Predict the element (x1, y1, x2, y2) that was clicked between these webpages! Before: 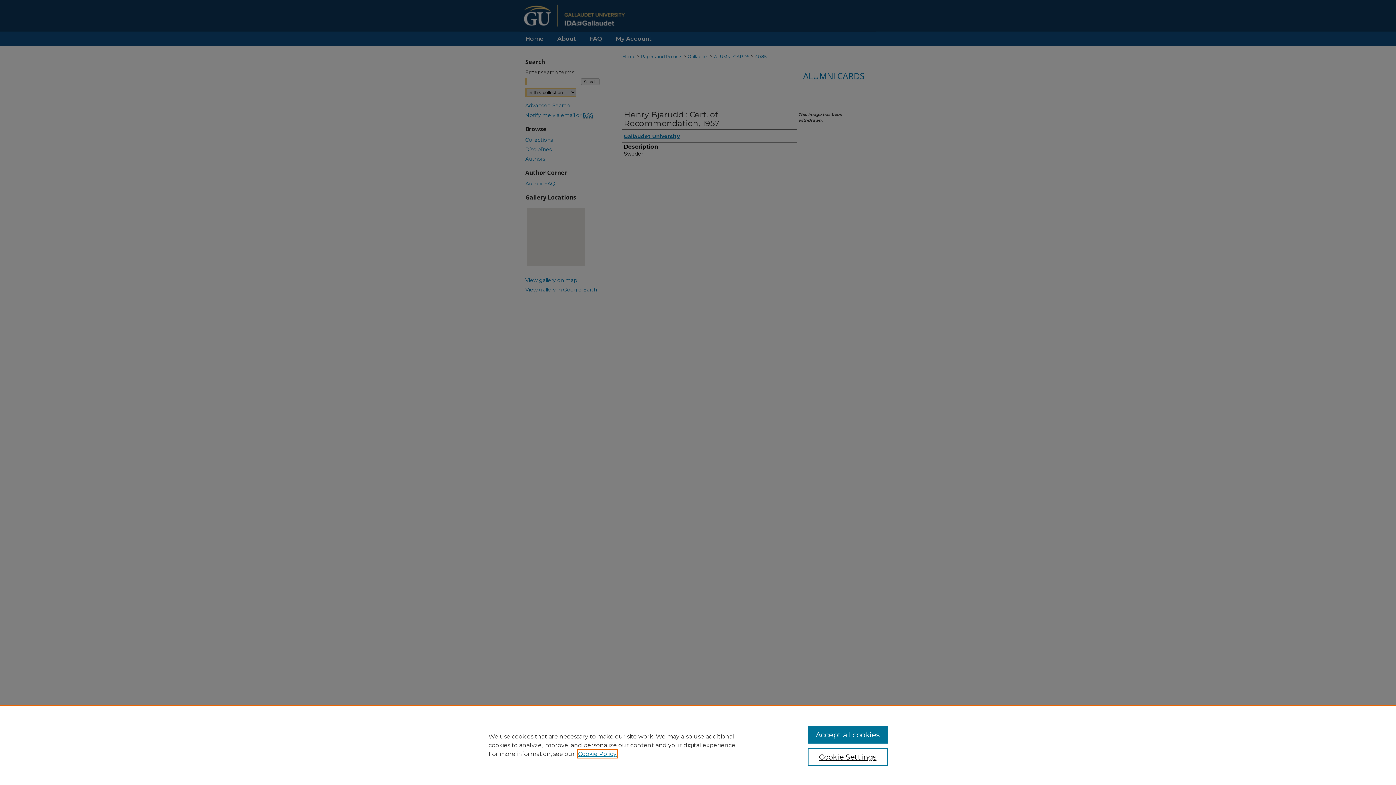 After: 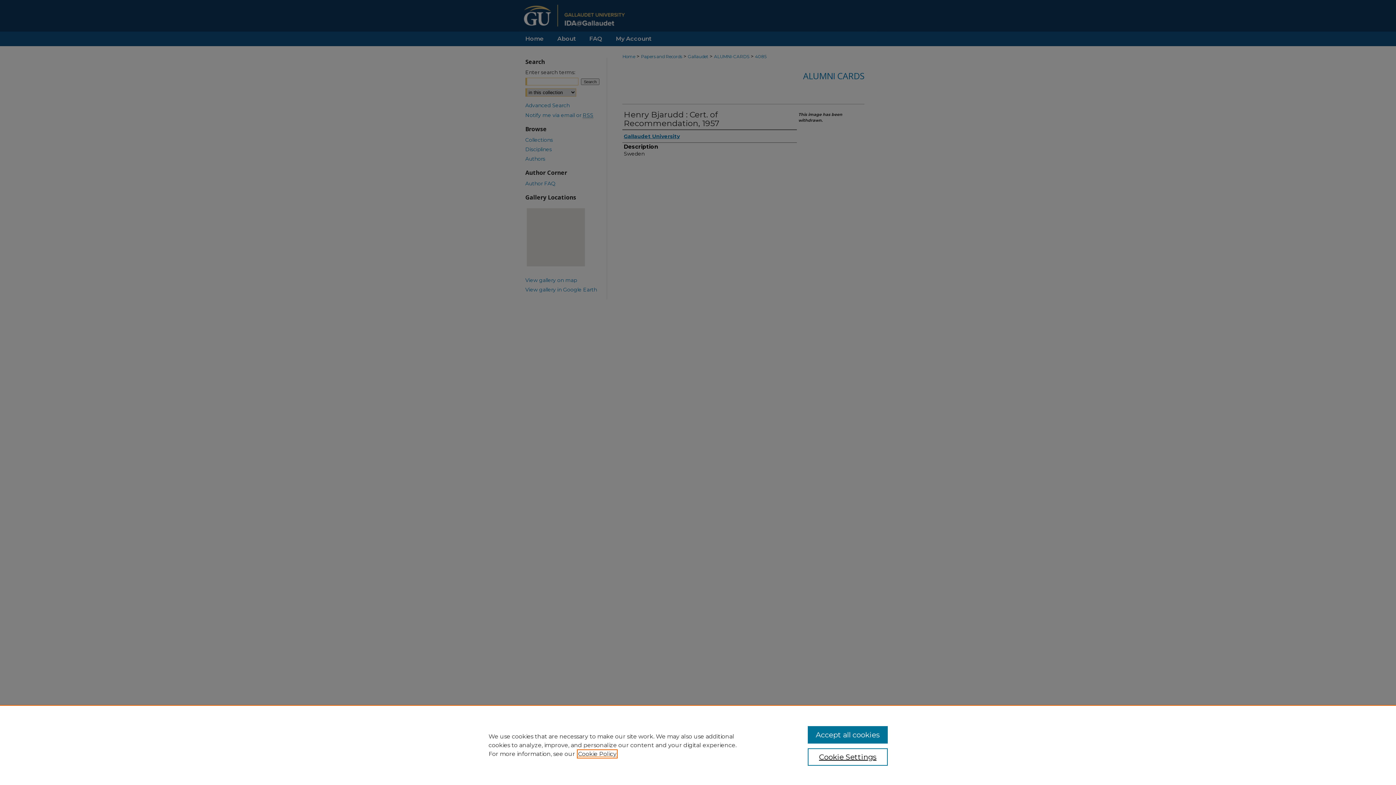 Action: label: , opens in a new tab bbox: (578, 750, 616, 757)